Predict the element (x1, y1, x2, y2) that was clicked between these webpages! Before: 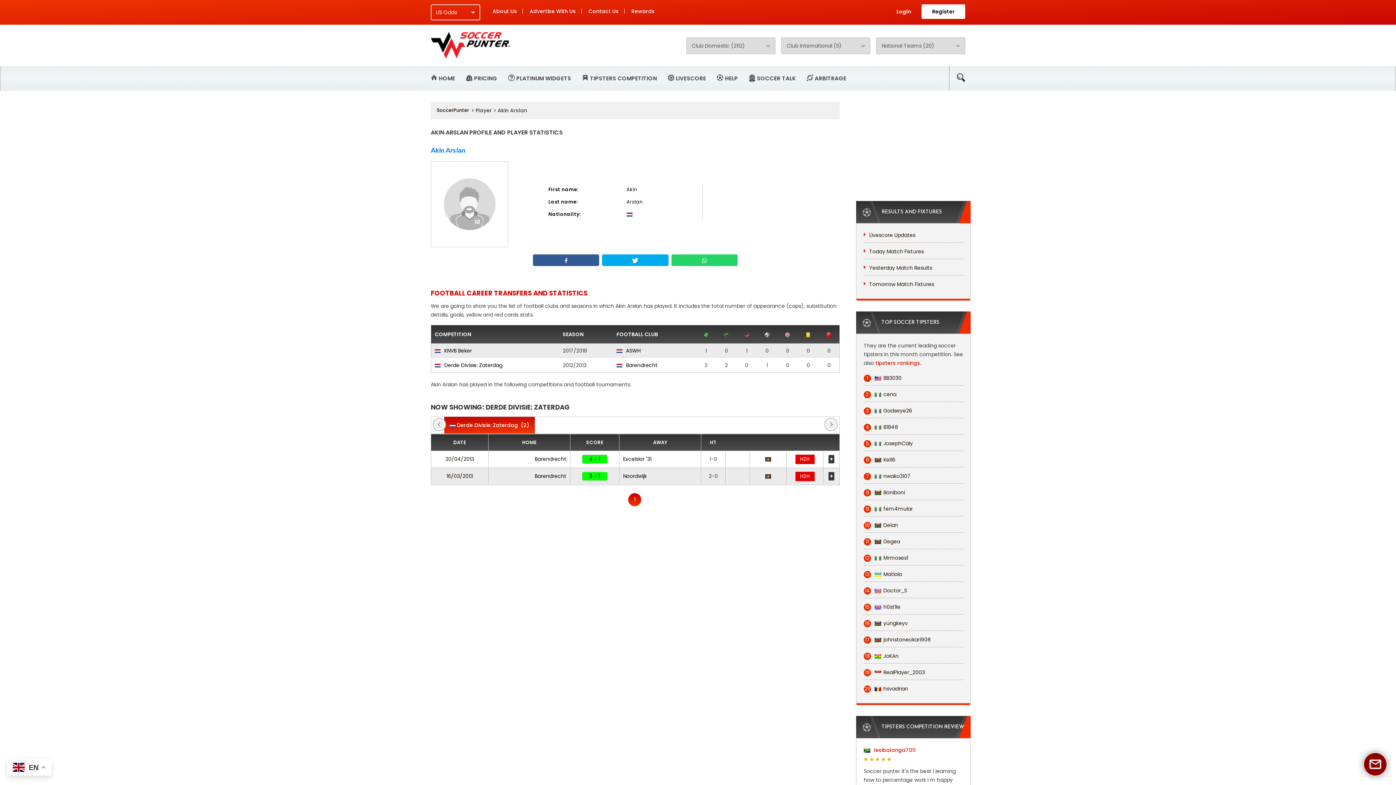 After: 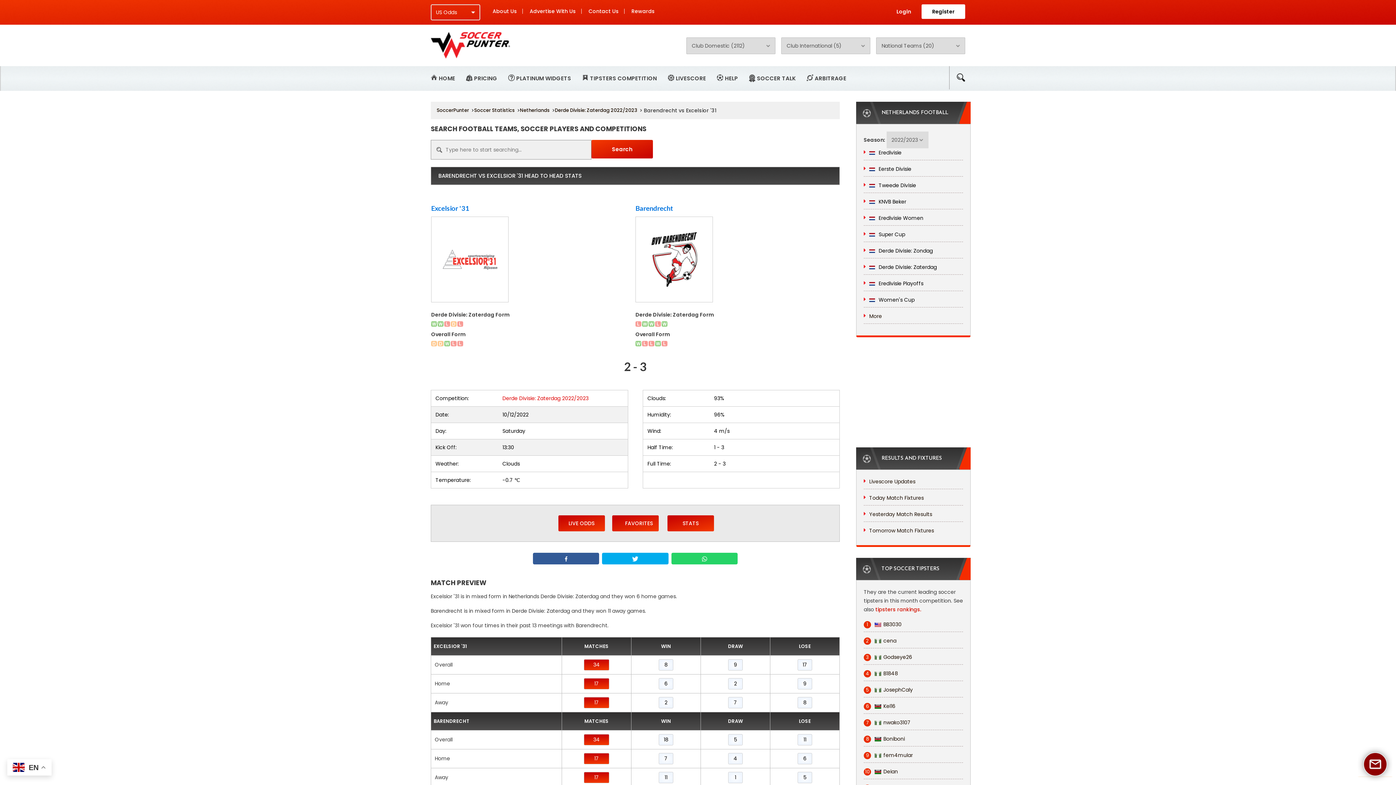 Action: label: H2H bbox: (795, 454, 814, 464)